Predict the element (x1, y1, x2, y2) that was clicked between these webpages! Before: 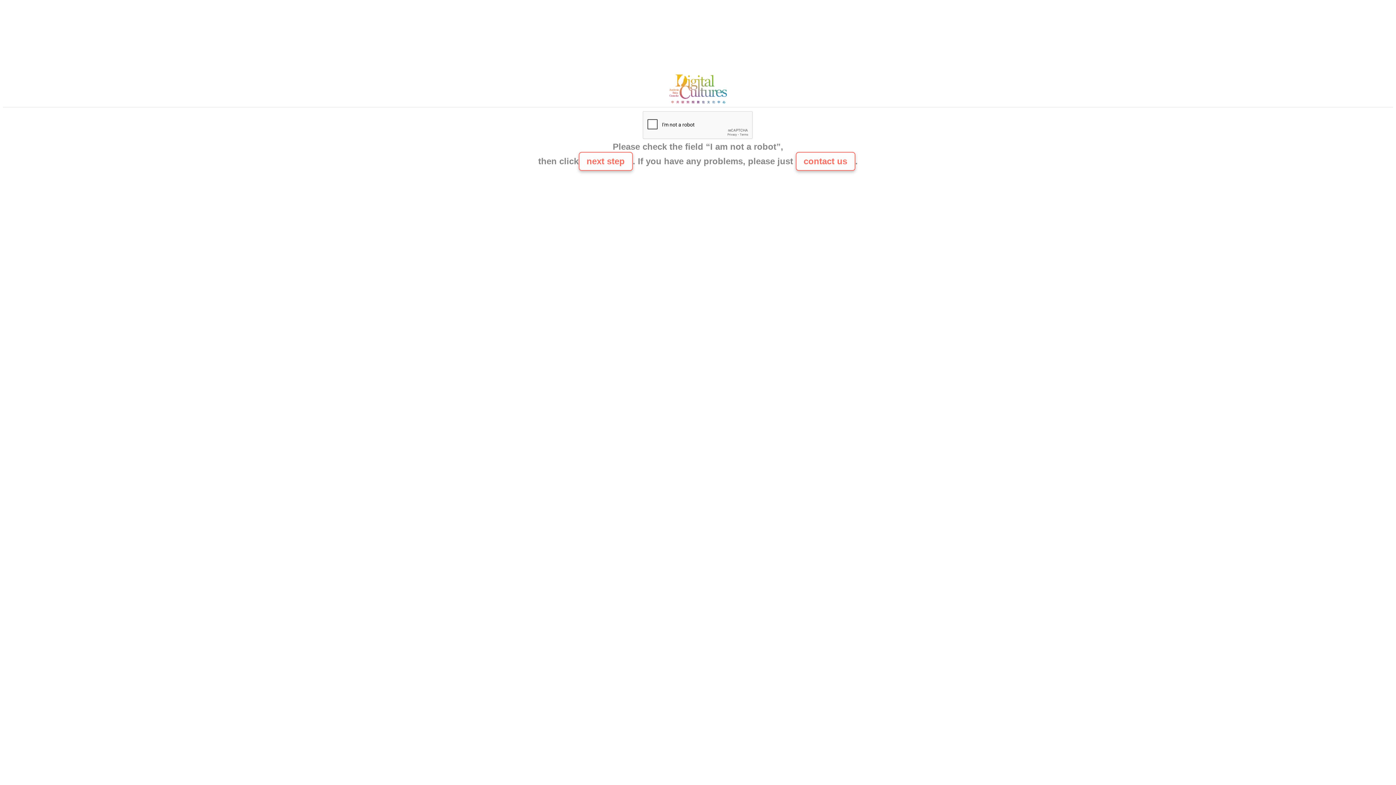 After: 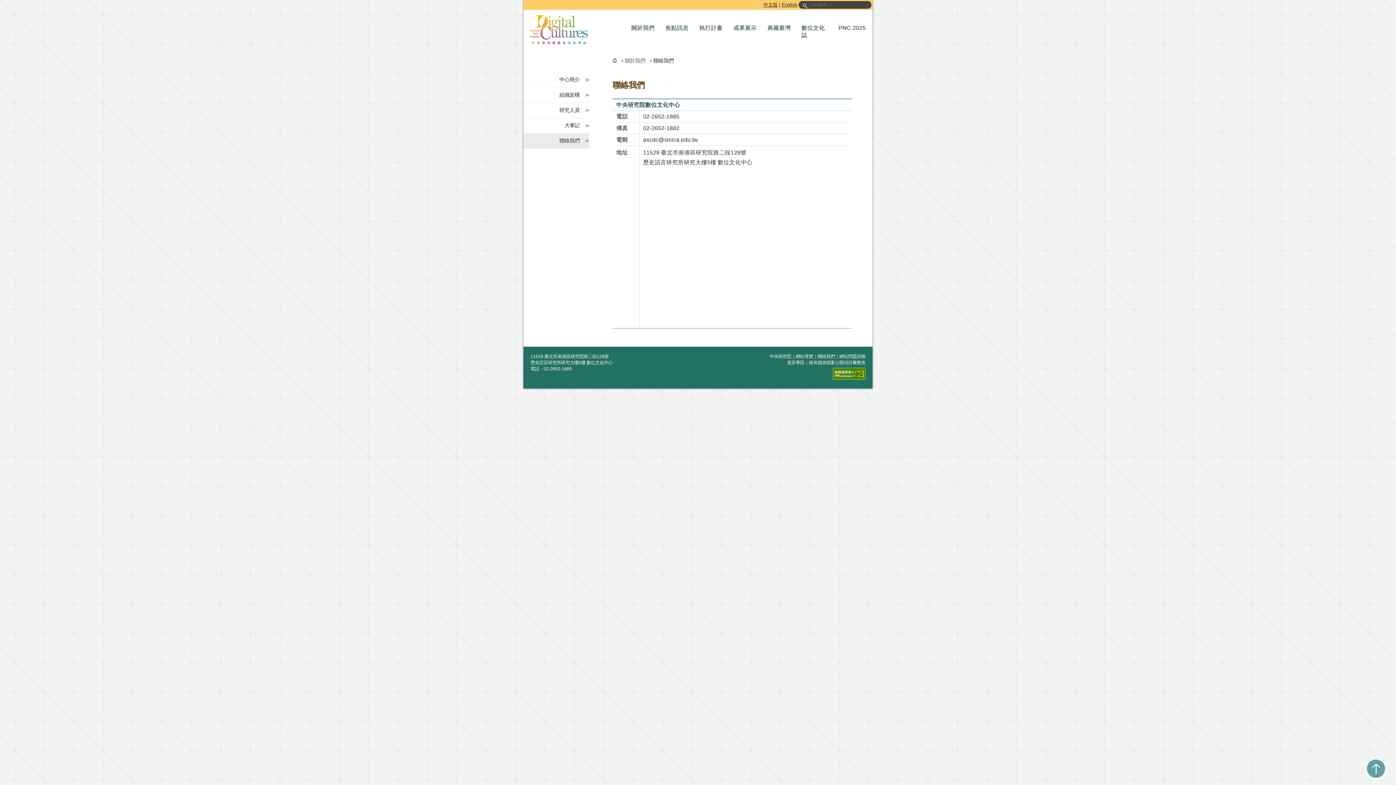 Action: label: contact us bbox: (795, 152, 855, 170)